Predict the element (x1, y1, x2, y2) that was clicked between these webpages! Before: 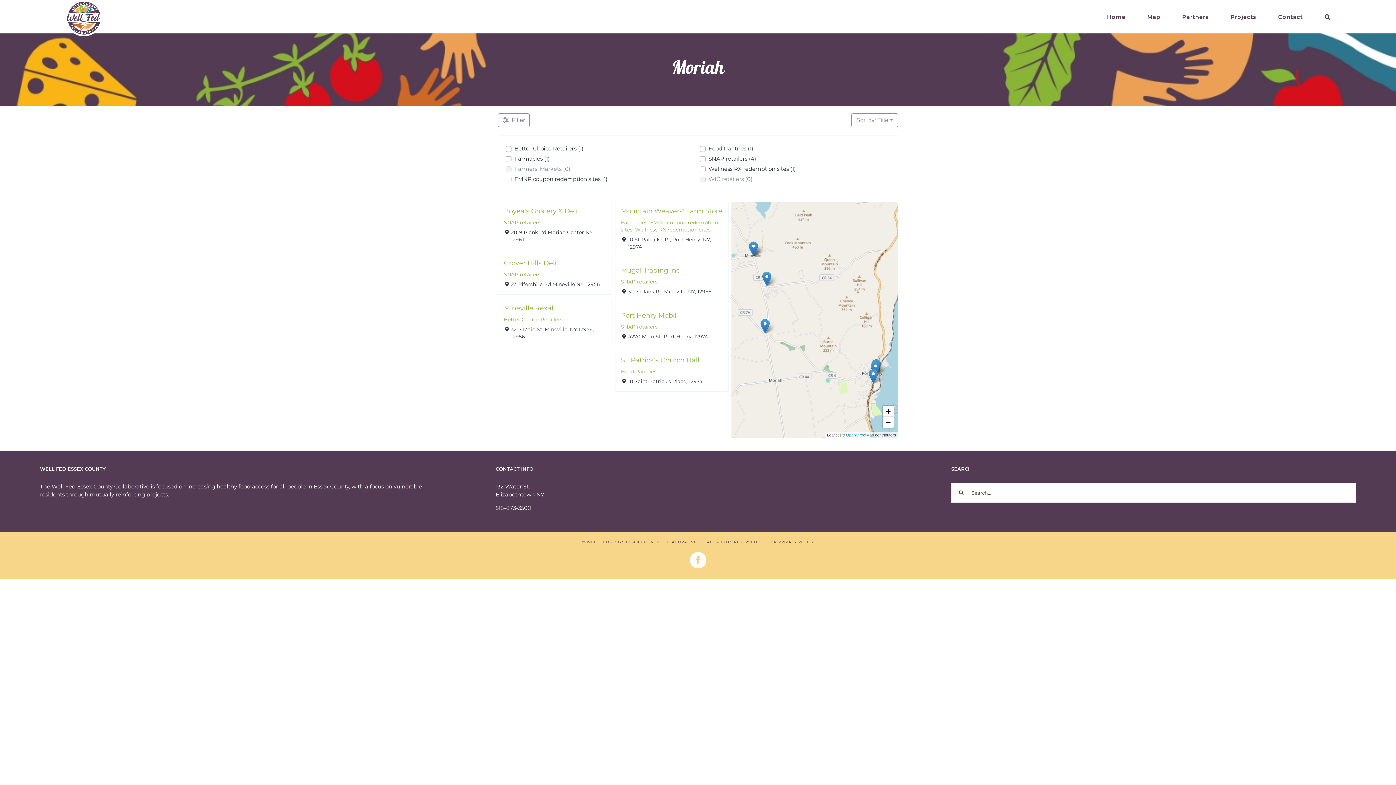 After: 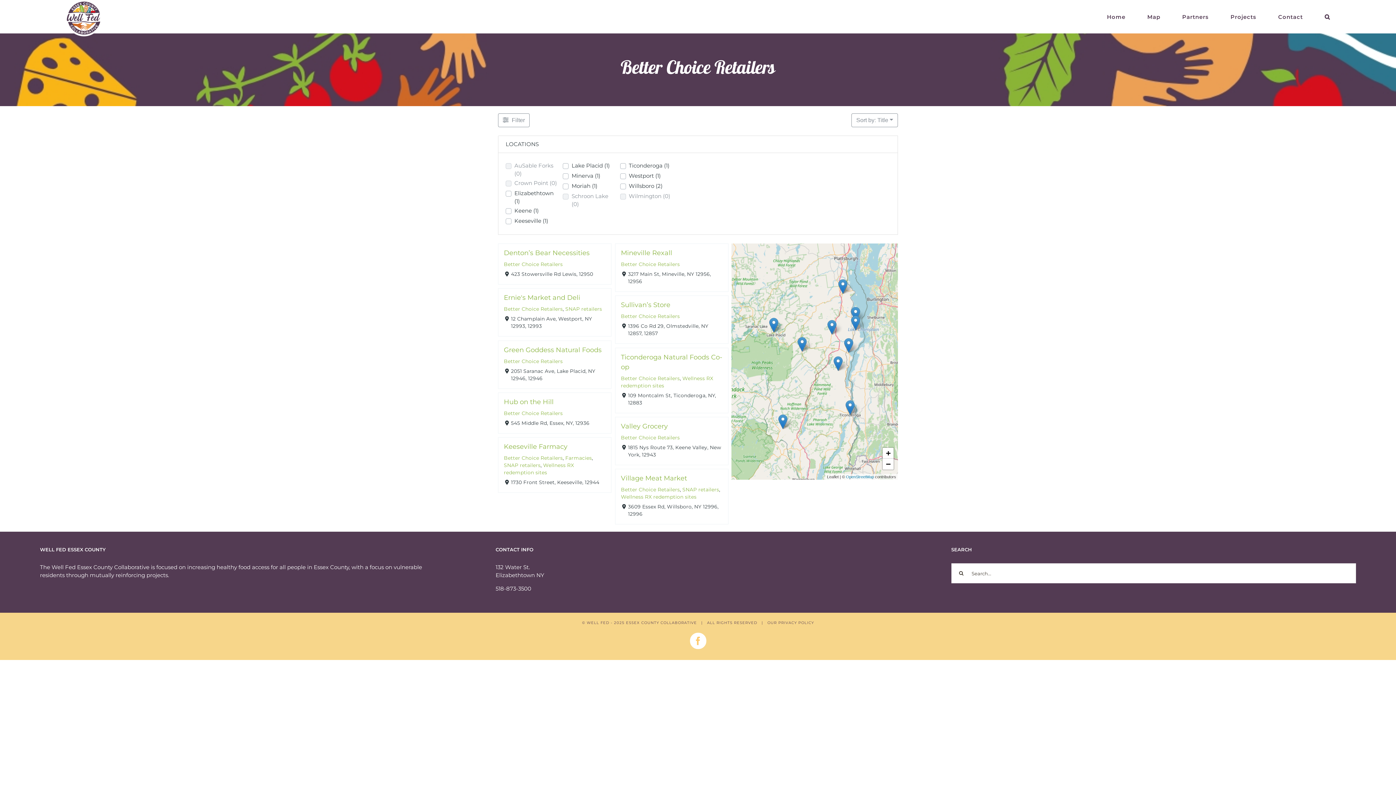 Action: label: Better Choice Retailers bbox: (504, 316, 562, 322)